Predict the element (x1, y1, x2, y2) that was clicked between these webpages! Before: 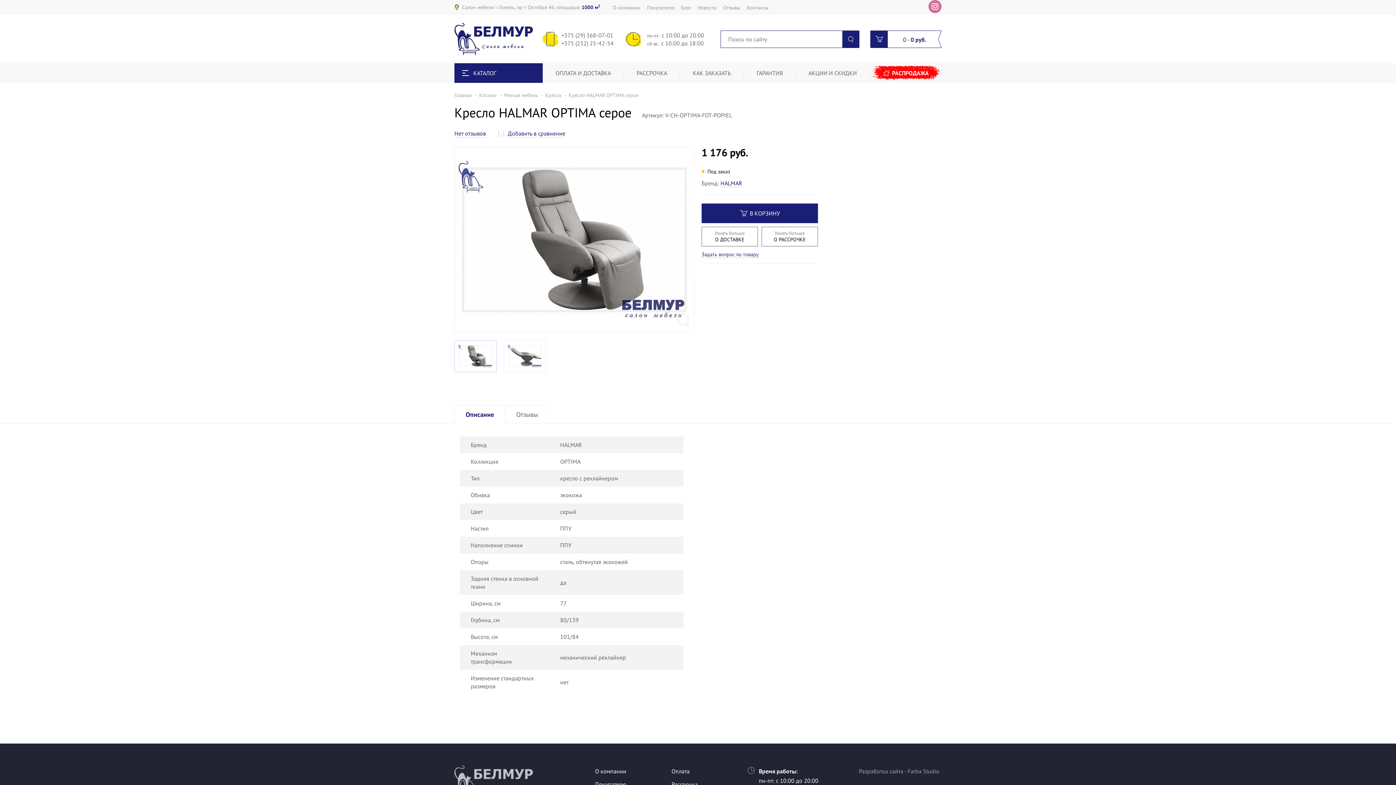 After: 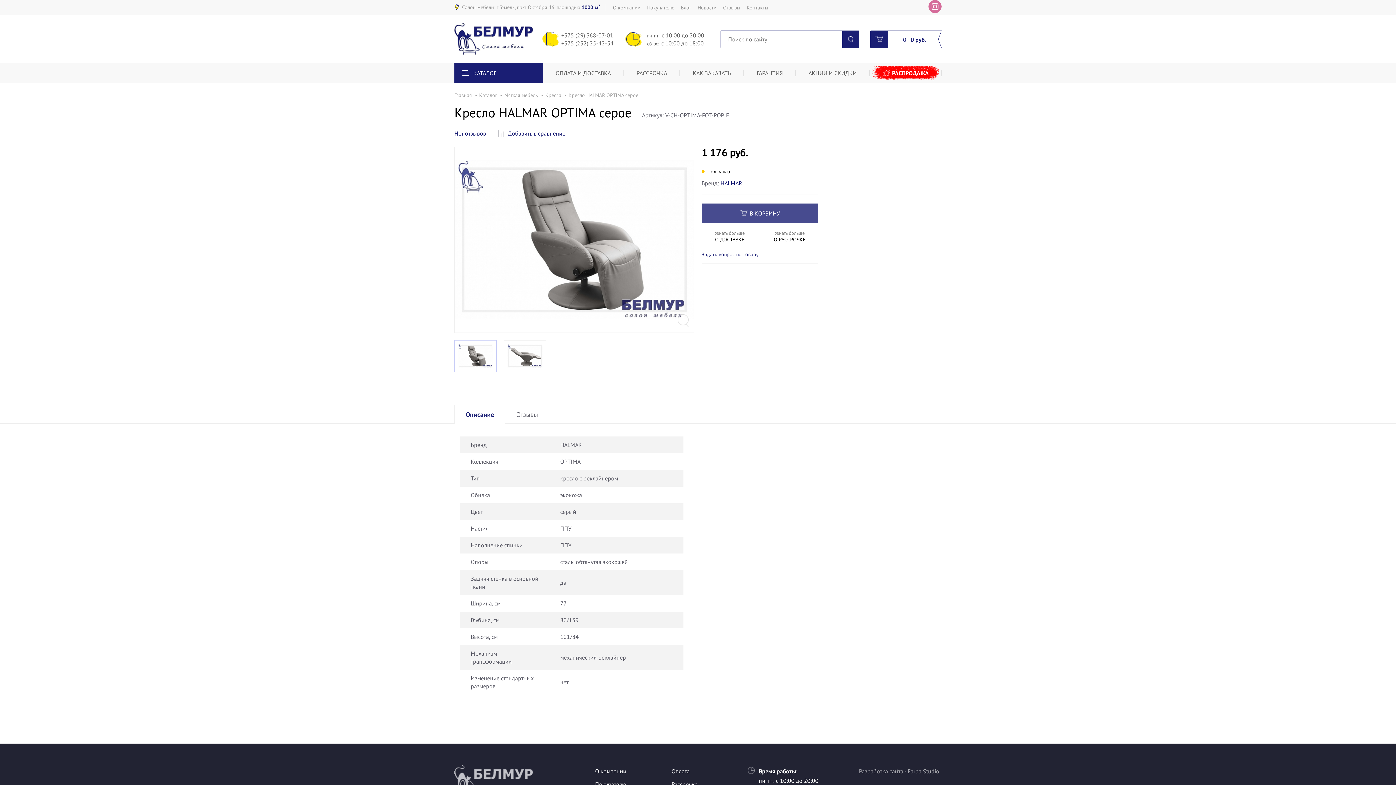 Action: label: В КОРЗИНУ bbox: (701, 203, 818, 223)